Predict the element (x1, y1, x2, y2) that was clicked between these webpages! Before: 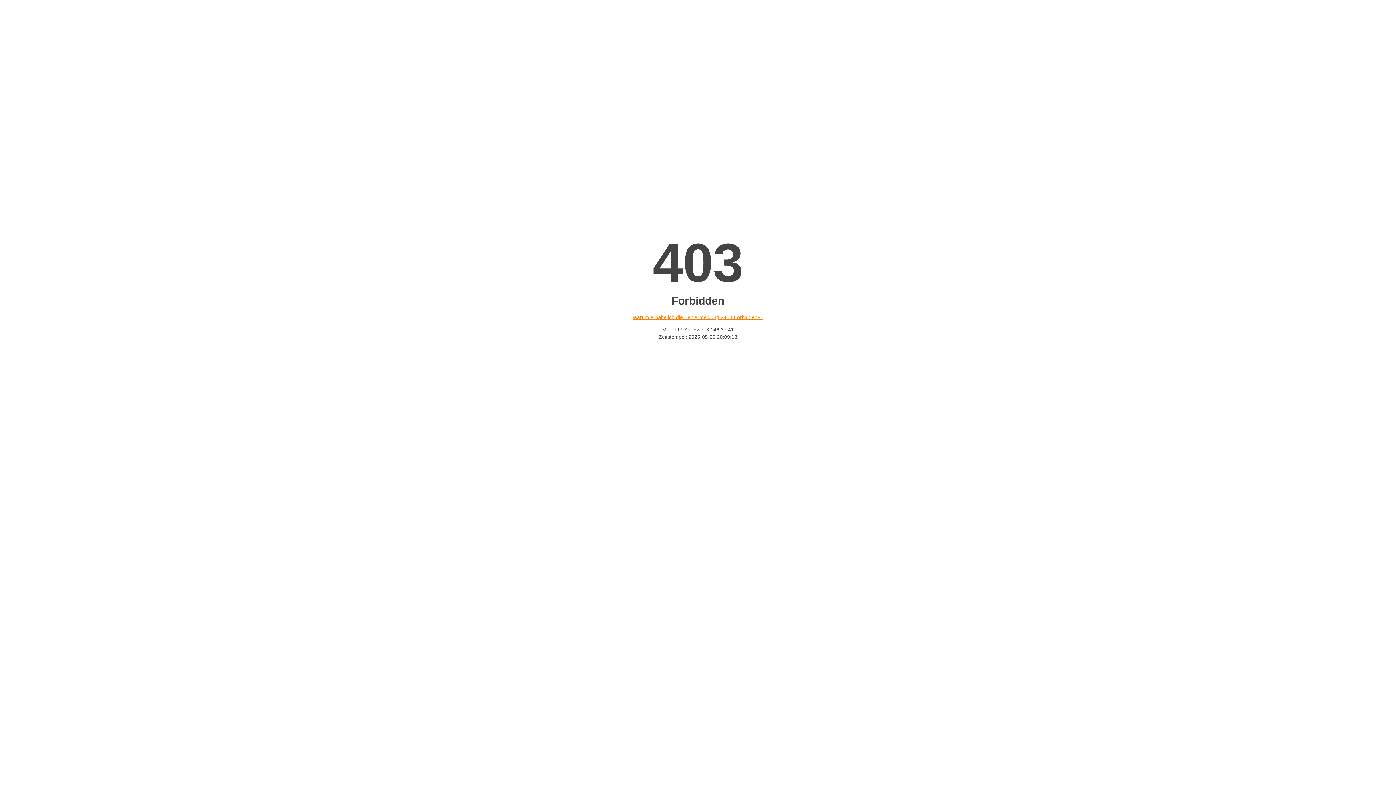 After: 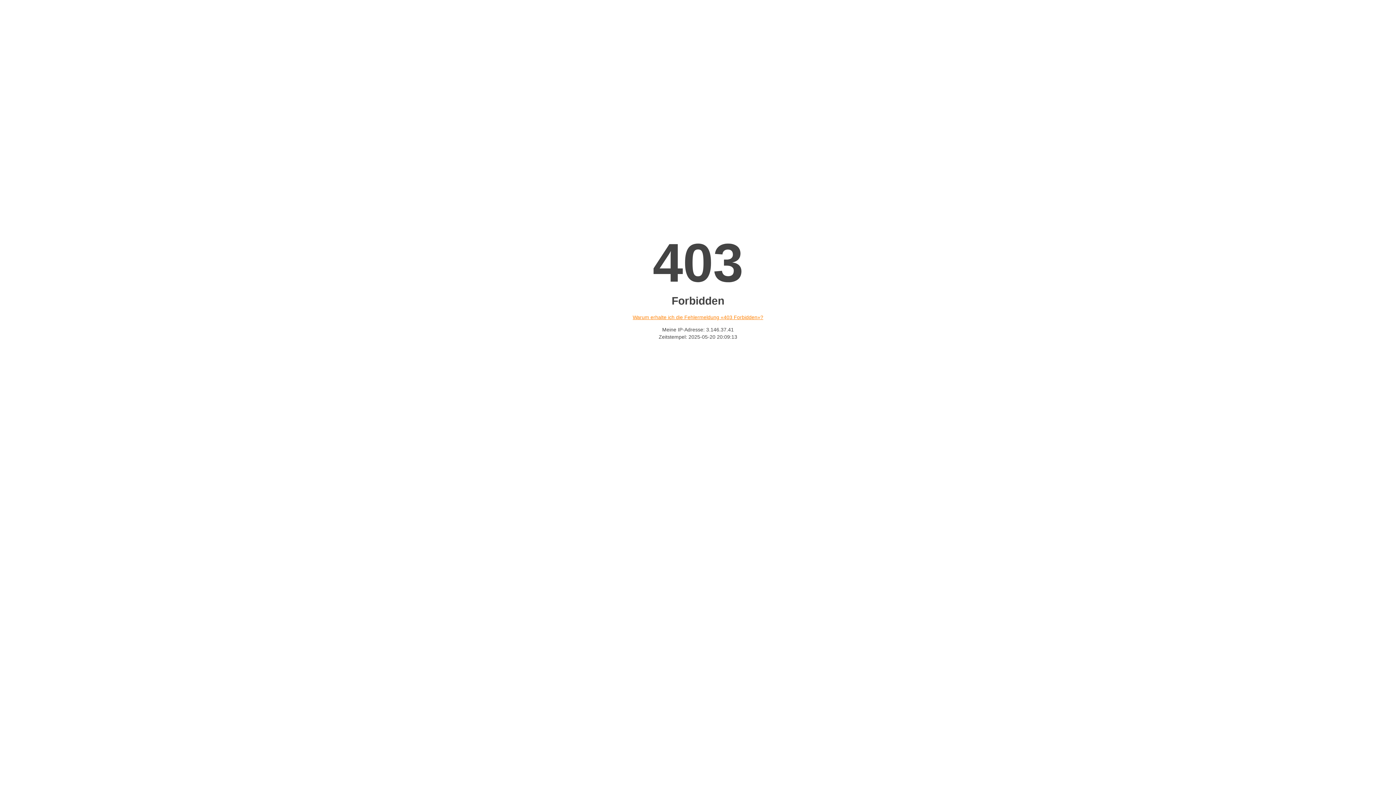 Action: bbox: (632, 314, 763, 320) label: Warum erhalte ich die Fehlermeldung «403 Forbidden»?